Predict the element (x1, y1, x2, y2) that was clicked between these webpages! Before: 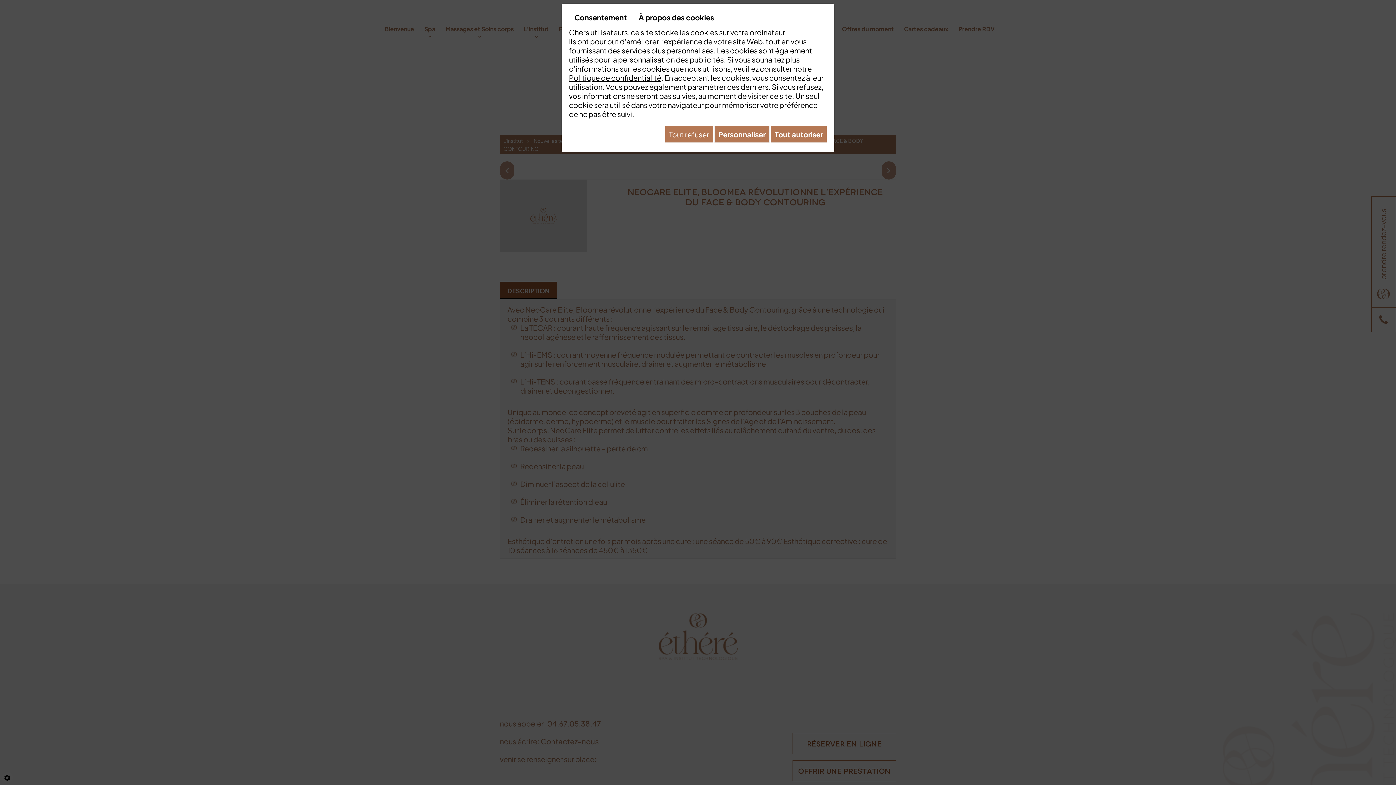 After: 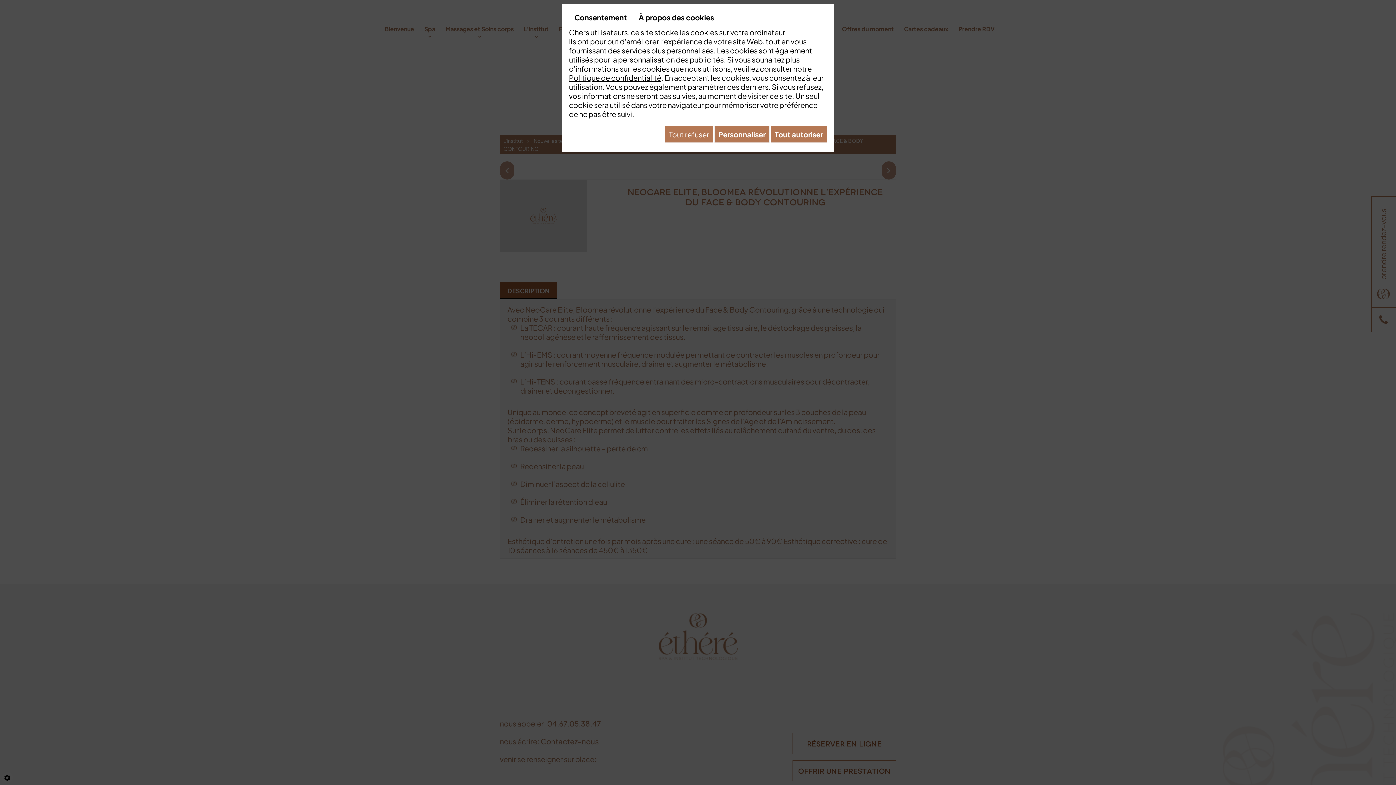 Action: label: Consentement bbox: (569, 10, 632, 24)